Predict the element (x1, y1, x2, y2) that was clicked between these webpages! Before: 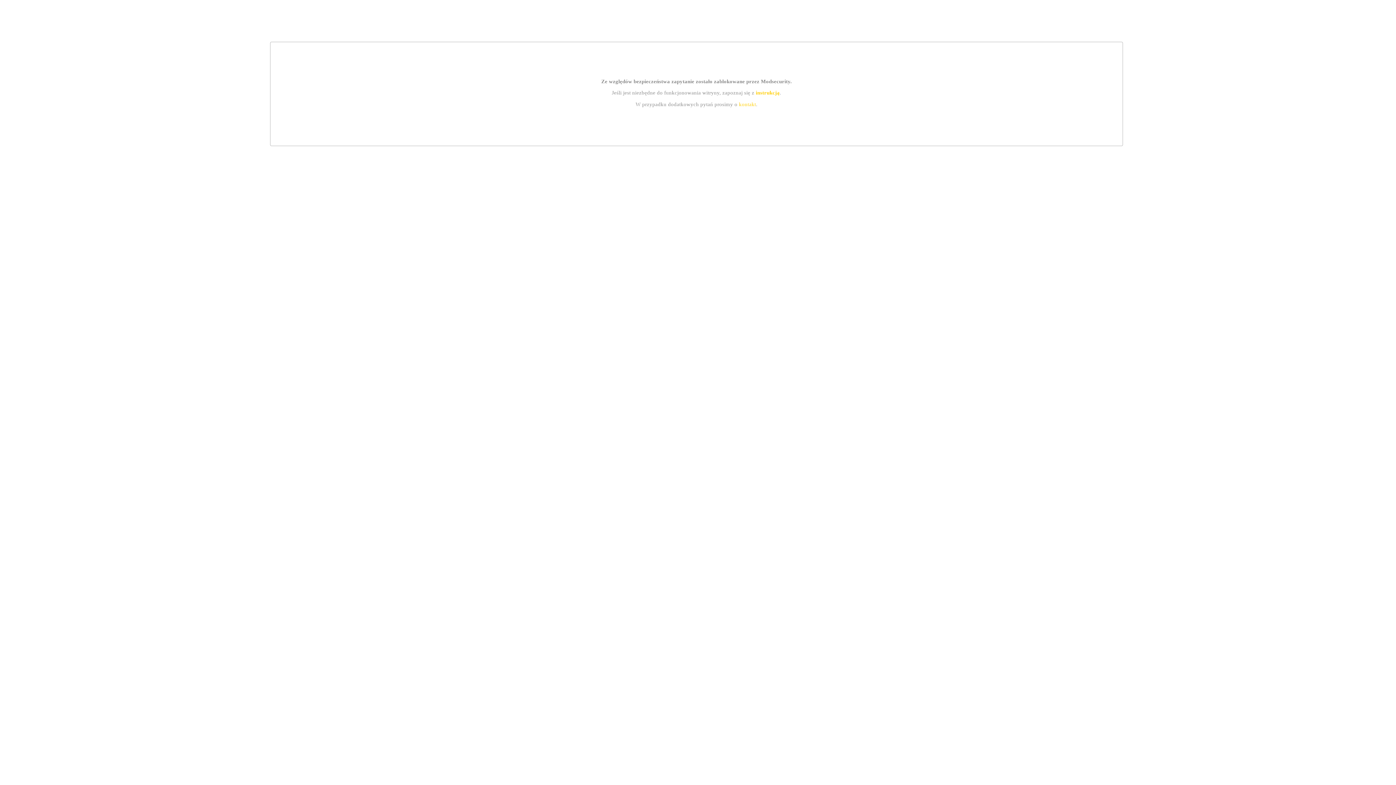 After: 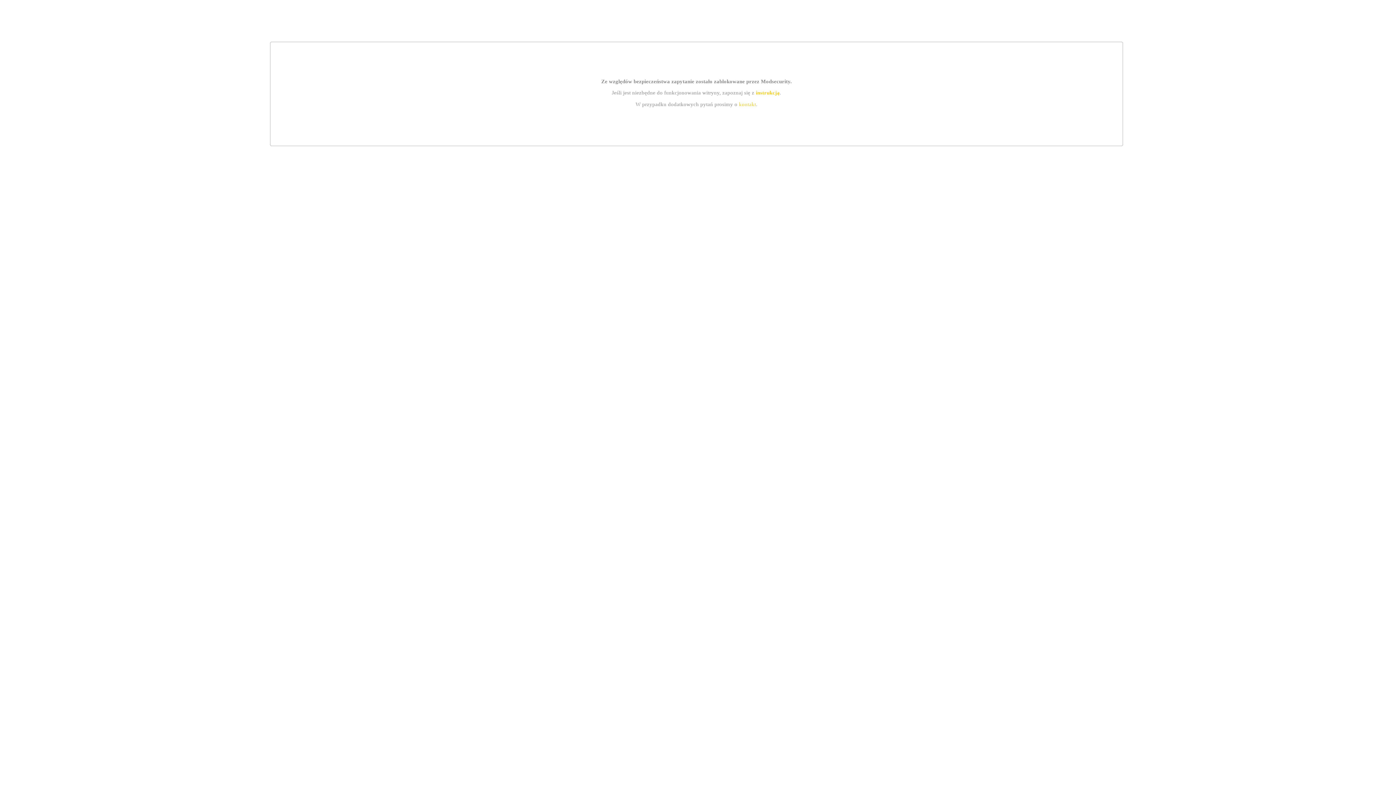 Action: label: instrukcją bbox: (755, 89, 779, 95)